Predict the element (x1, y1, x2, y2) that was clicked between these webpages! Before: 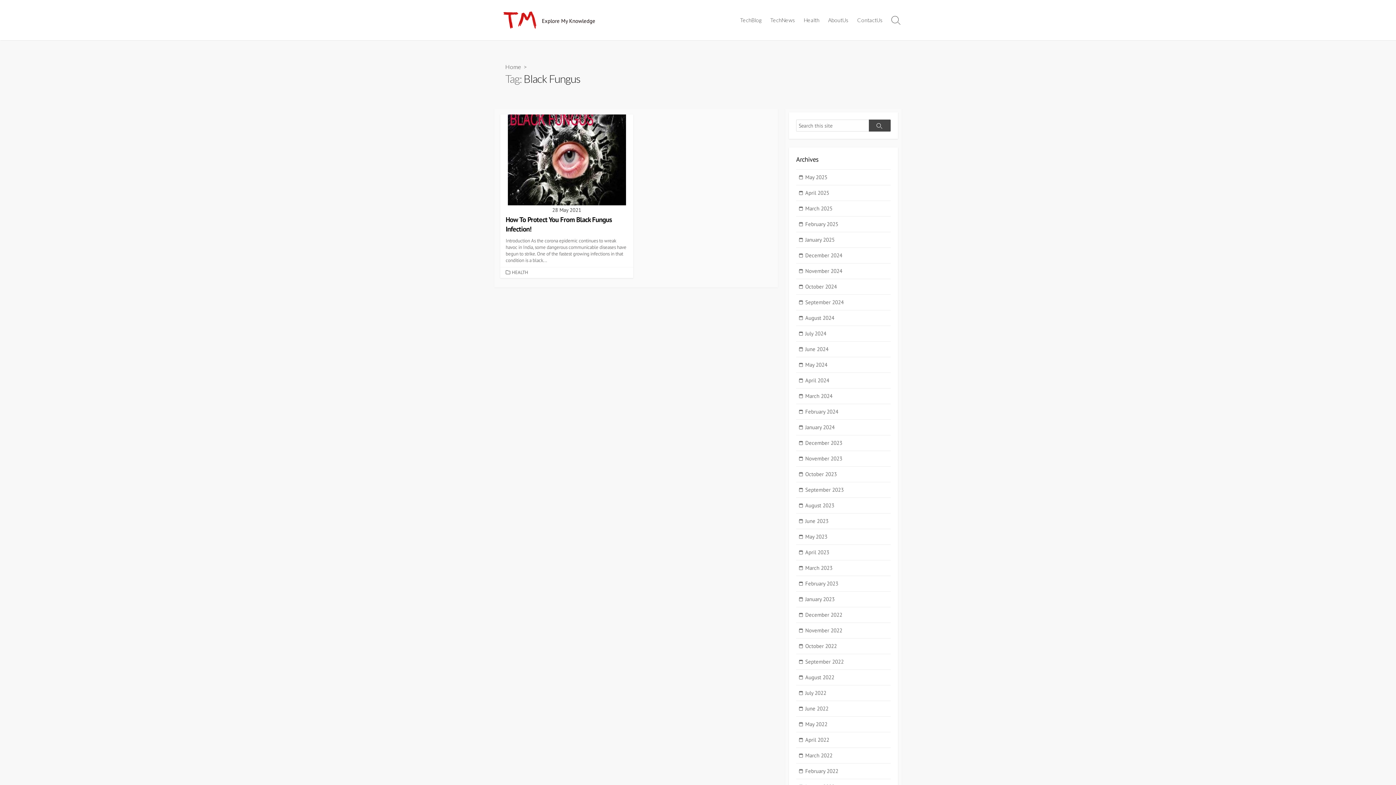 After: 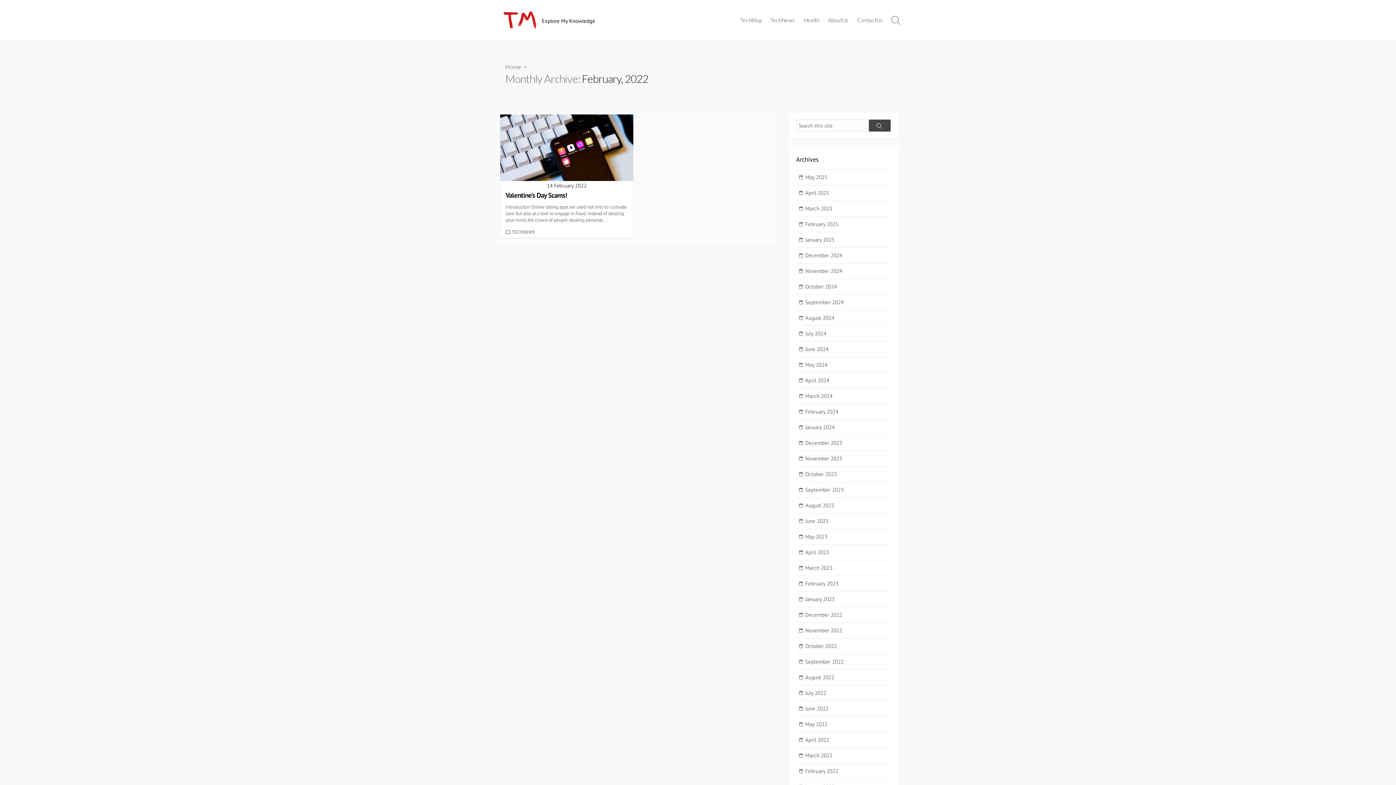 Action: label: February 2022 bbox: (796, 763, 890, 779)